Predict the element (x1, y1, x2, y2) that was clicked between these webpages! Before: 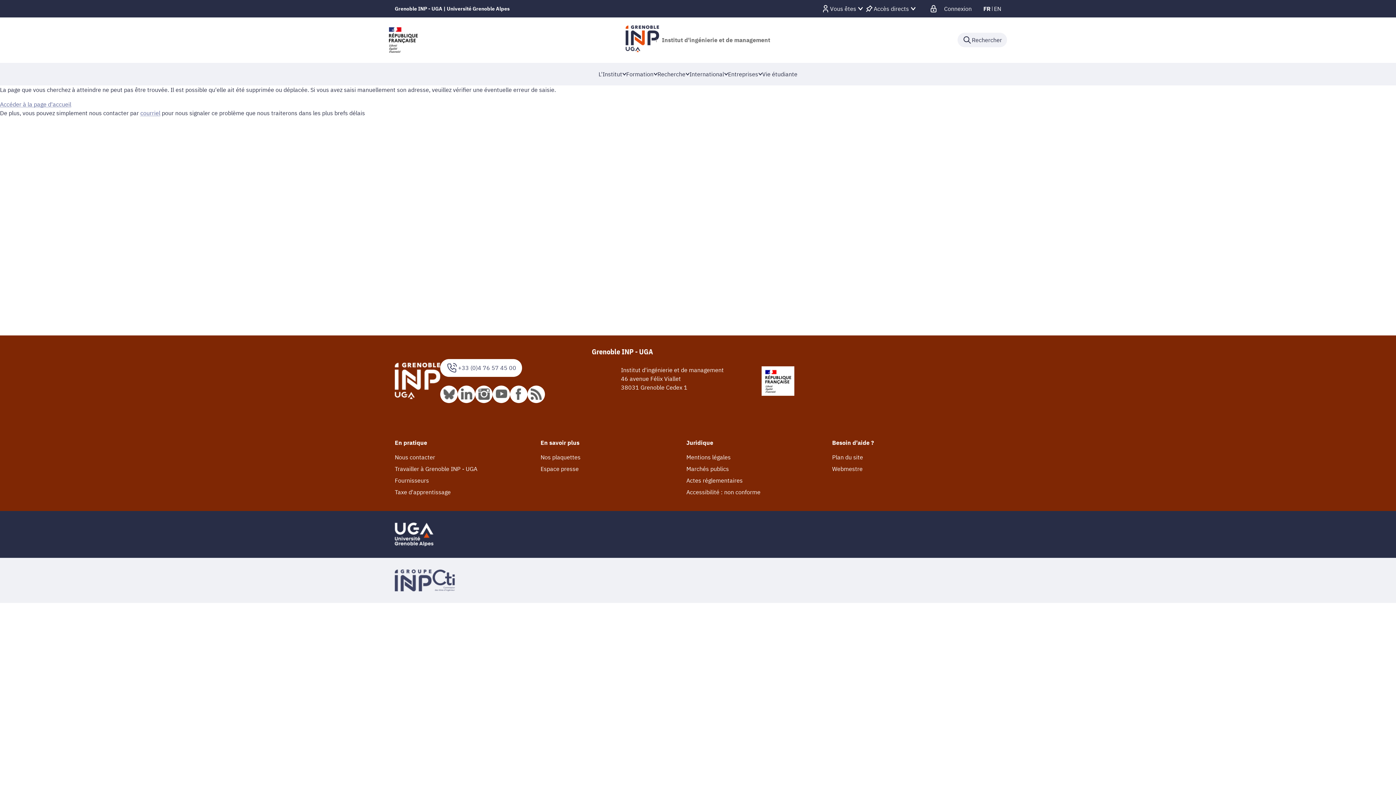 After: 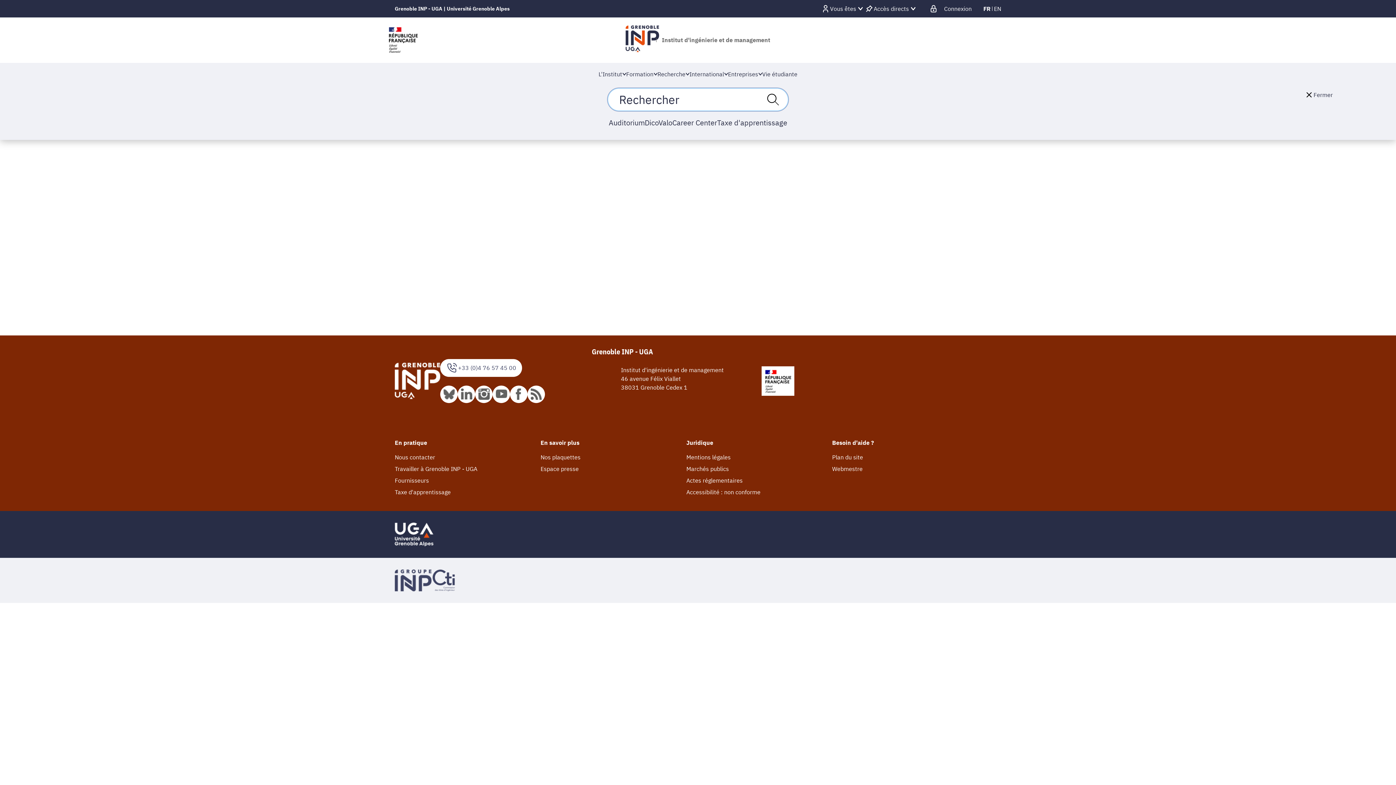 Action: bbox: (957, 32, 1007, 47) label: Déplier / plier la recherche